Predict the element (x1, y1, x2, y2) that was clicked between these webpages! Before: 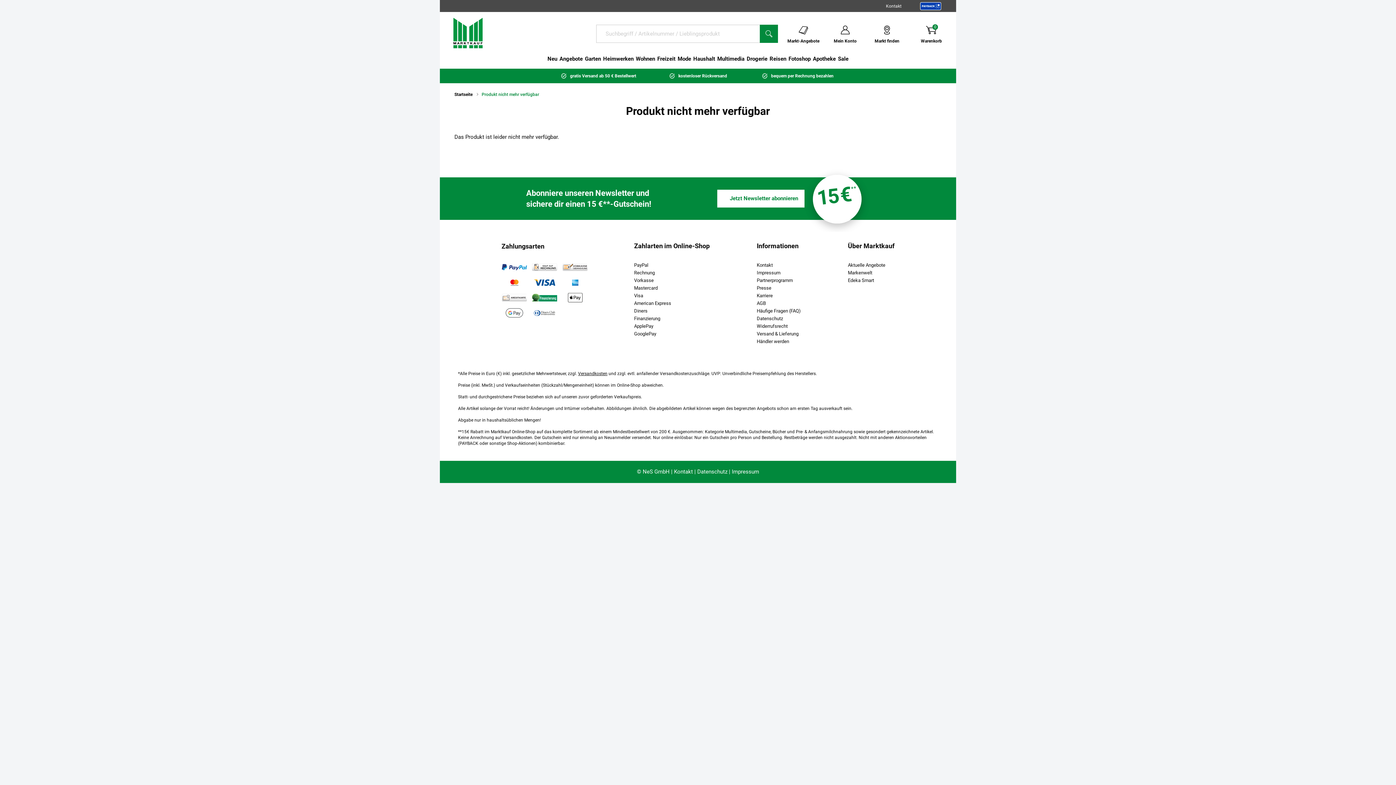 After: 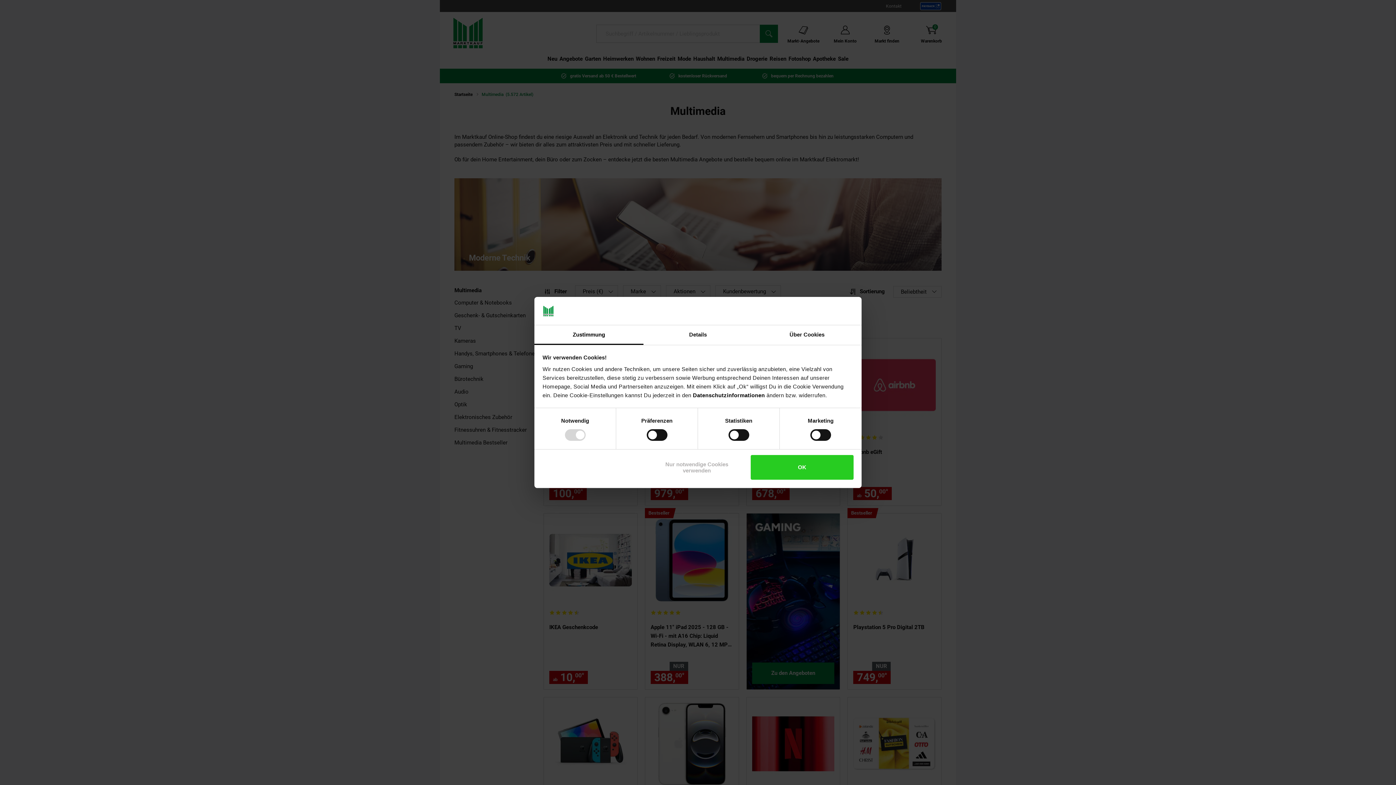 Action: label: Multimedia bbox: (716, 51, 745, 66)